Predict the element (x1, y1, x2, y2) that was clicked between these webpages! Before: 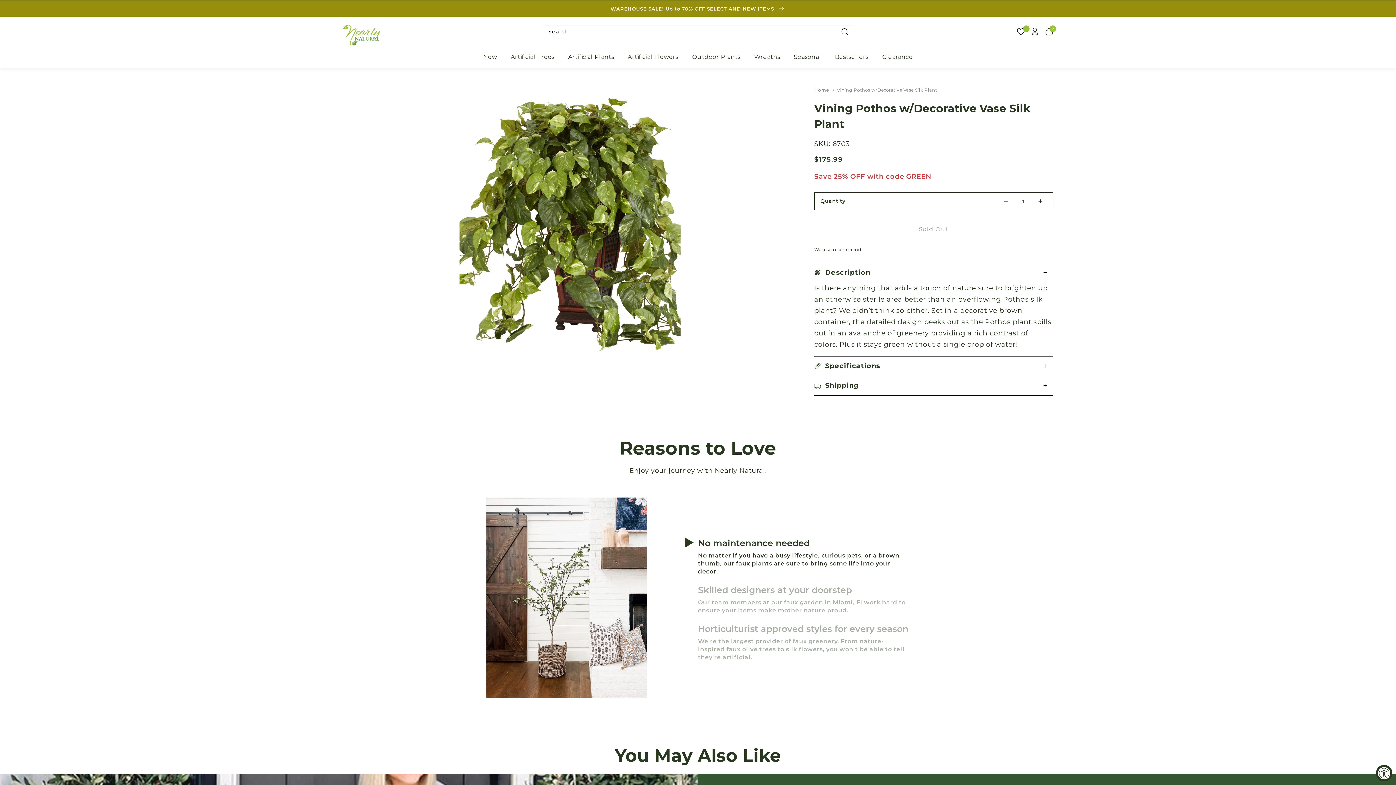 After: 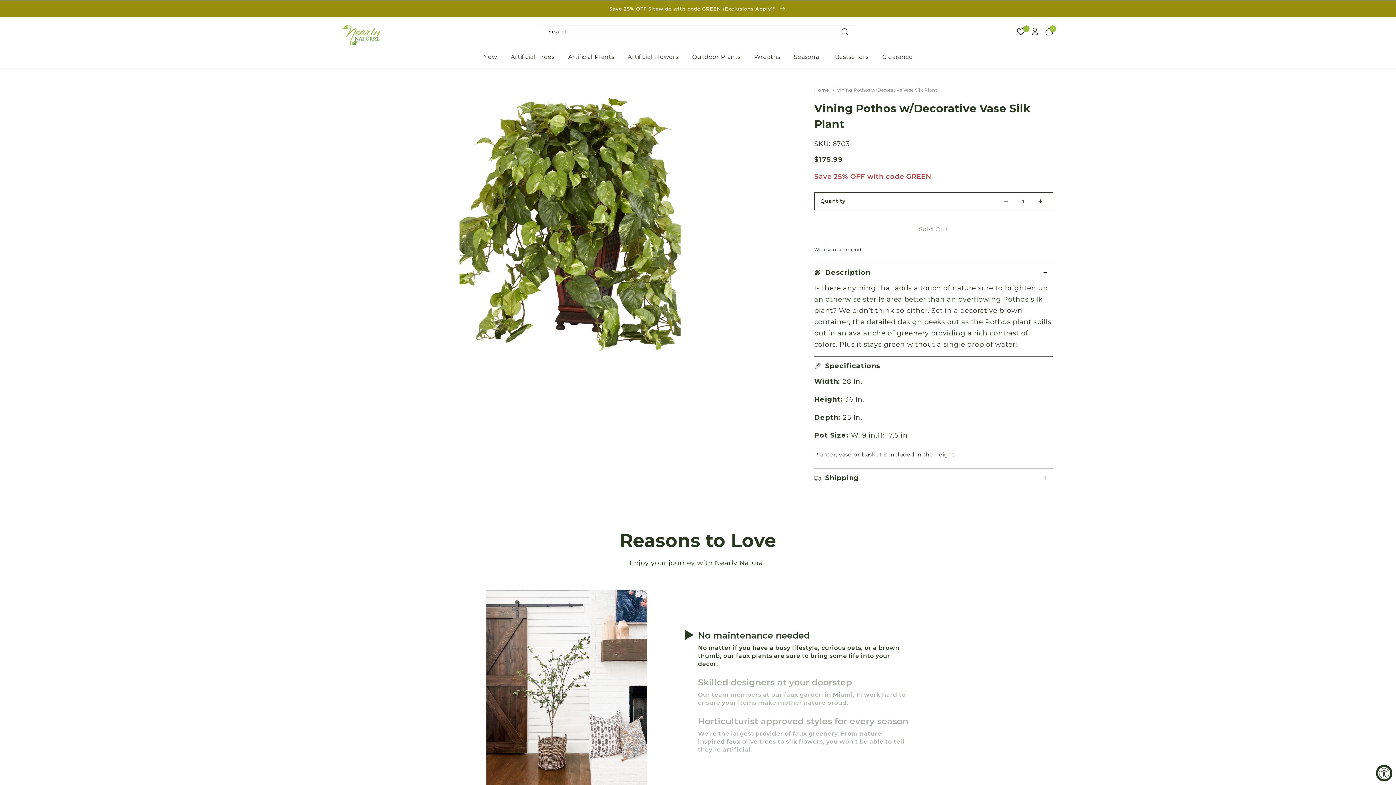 Action: label: Specifications bbox: (814, 341, 1053, 360)